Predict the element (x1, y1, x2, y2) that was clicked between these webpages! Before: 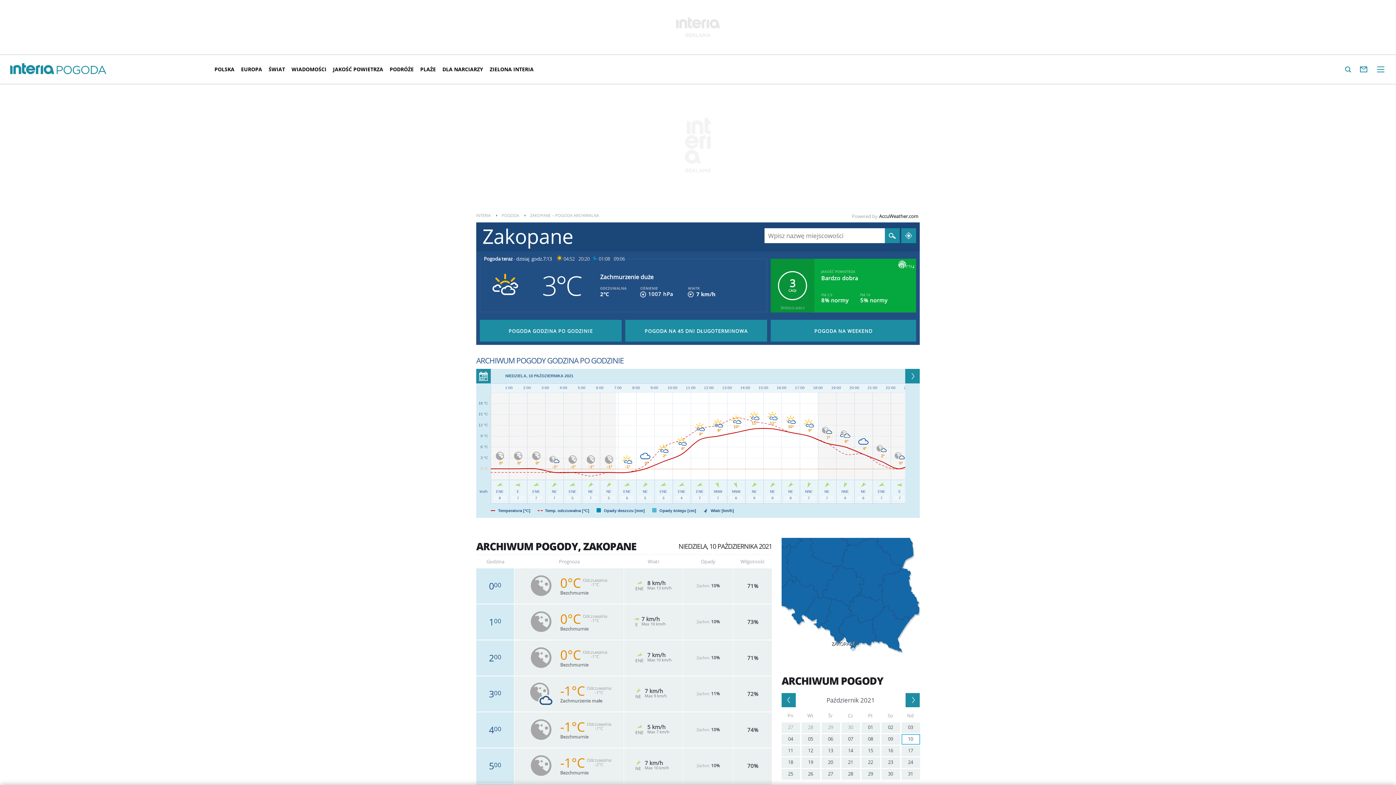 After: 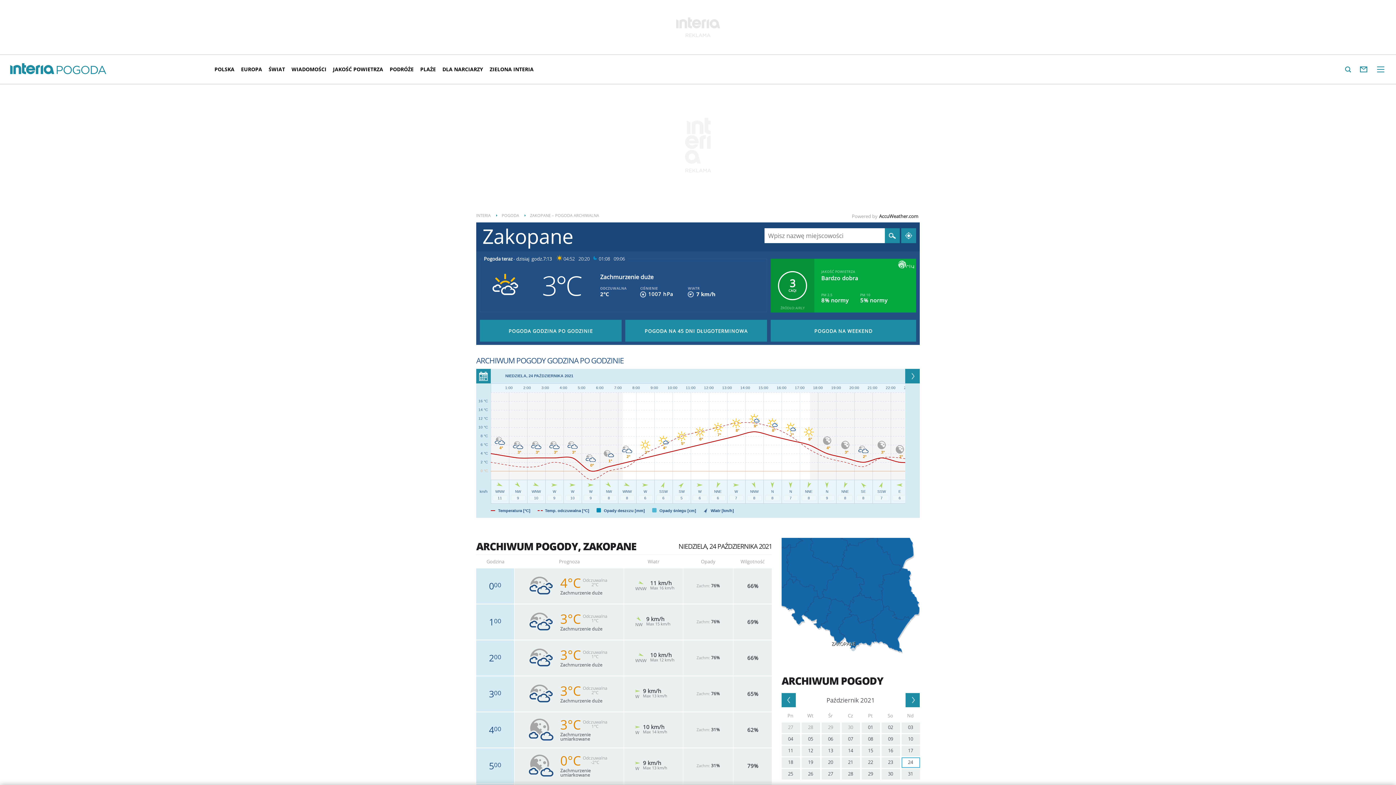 Action: label: 24 bbox: (901, 757, 920, 768)